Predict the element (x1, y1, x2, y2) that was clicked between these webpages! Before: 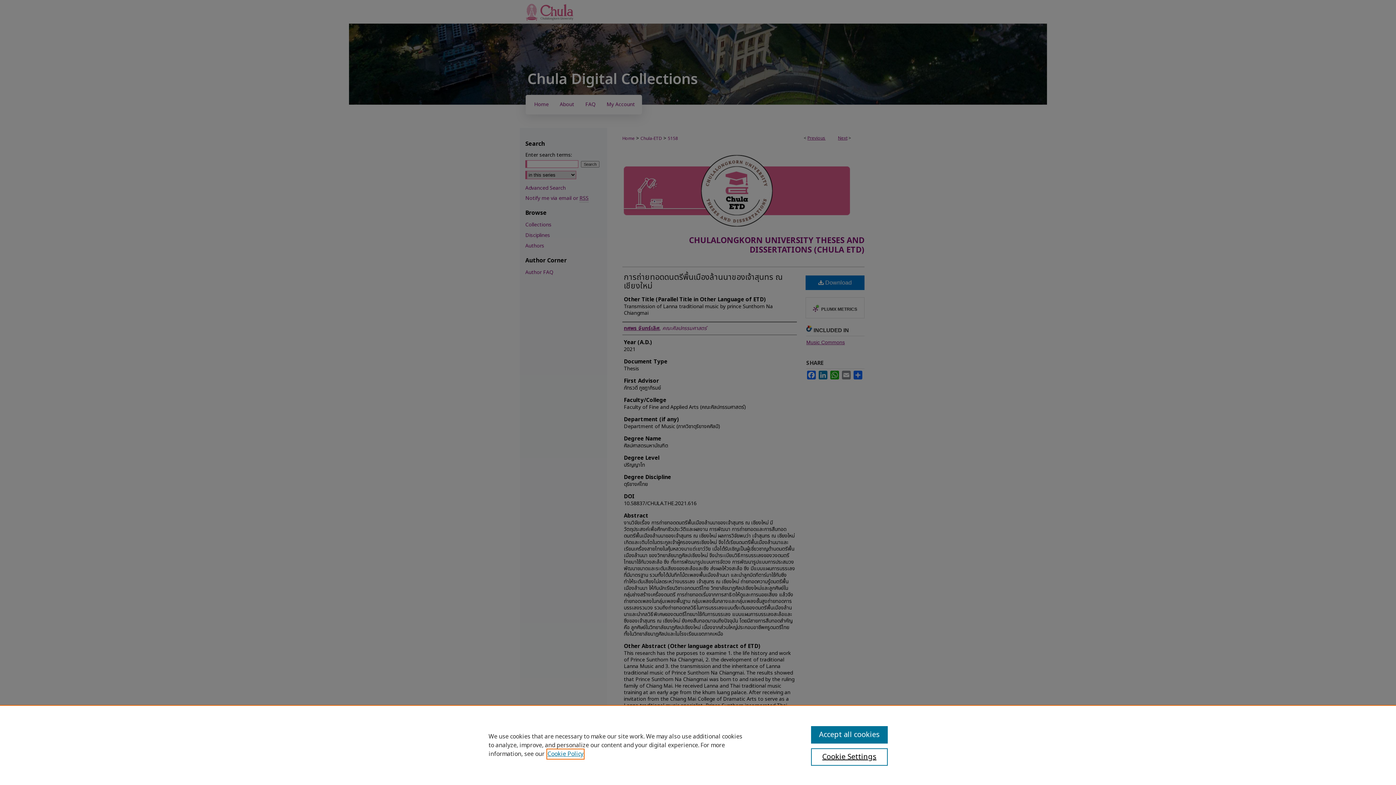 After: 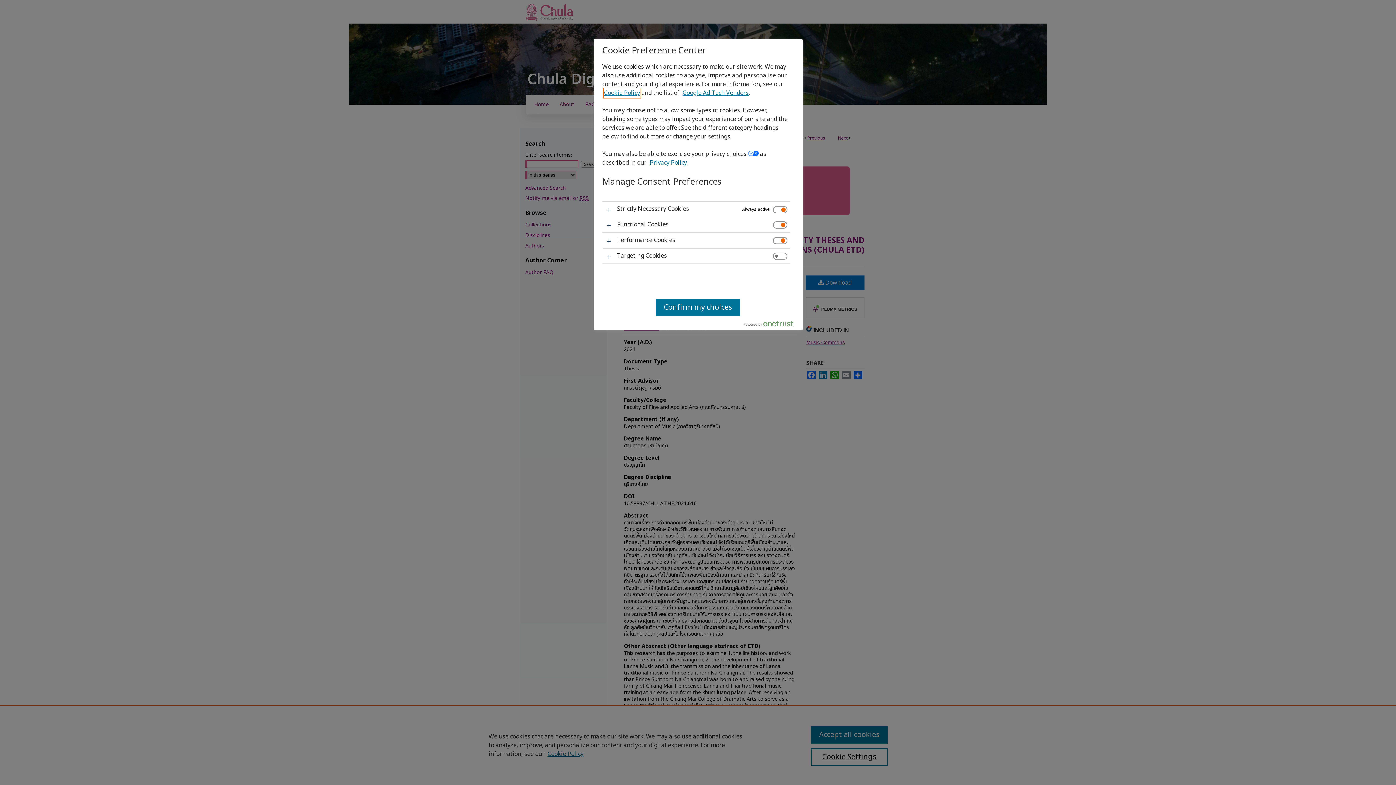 Action: bbox: (811, 748, 887, 766) label: Cookie Settings